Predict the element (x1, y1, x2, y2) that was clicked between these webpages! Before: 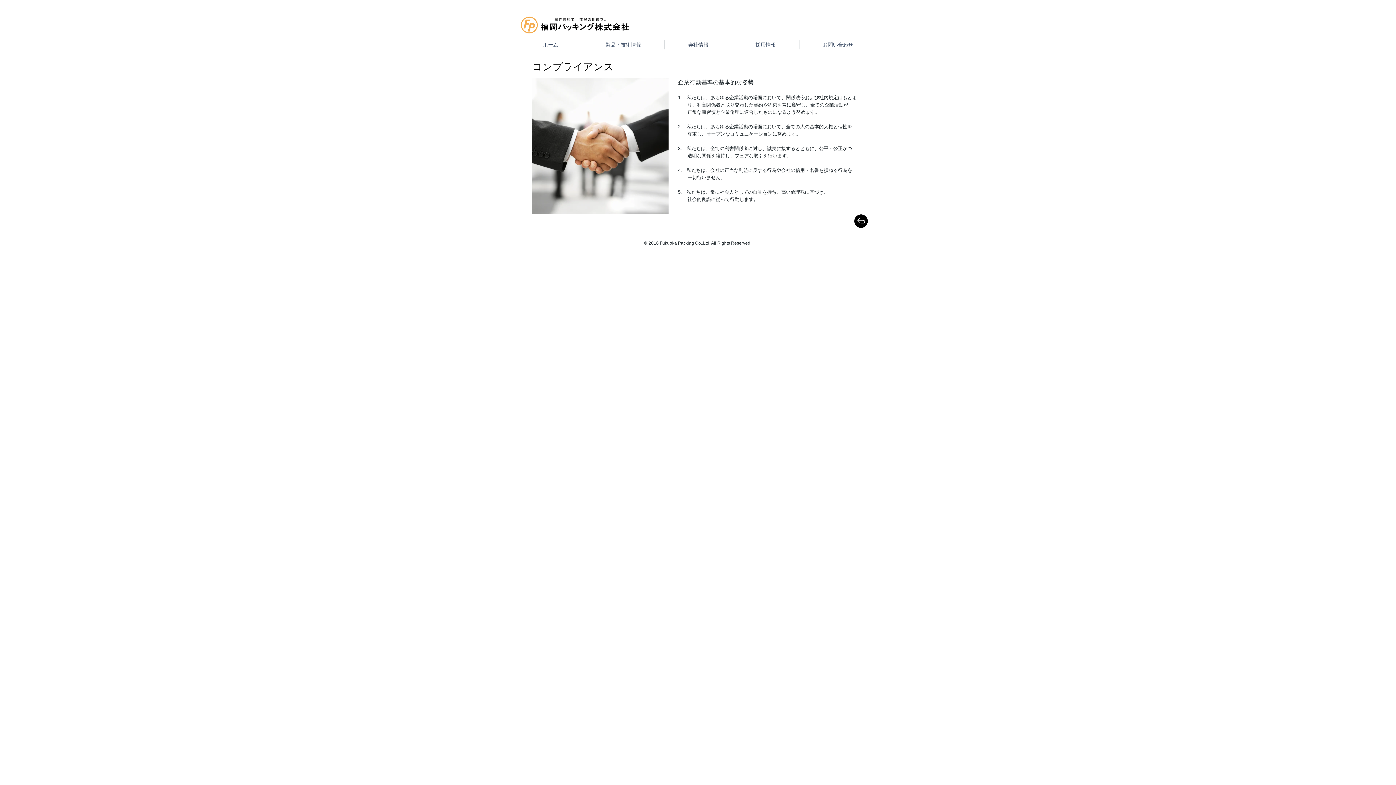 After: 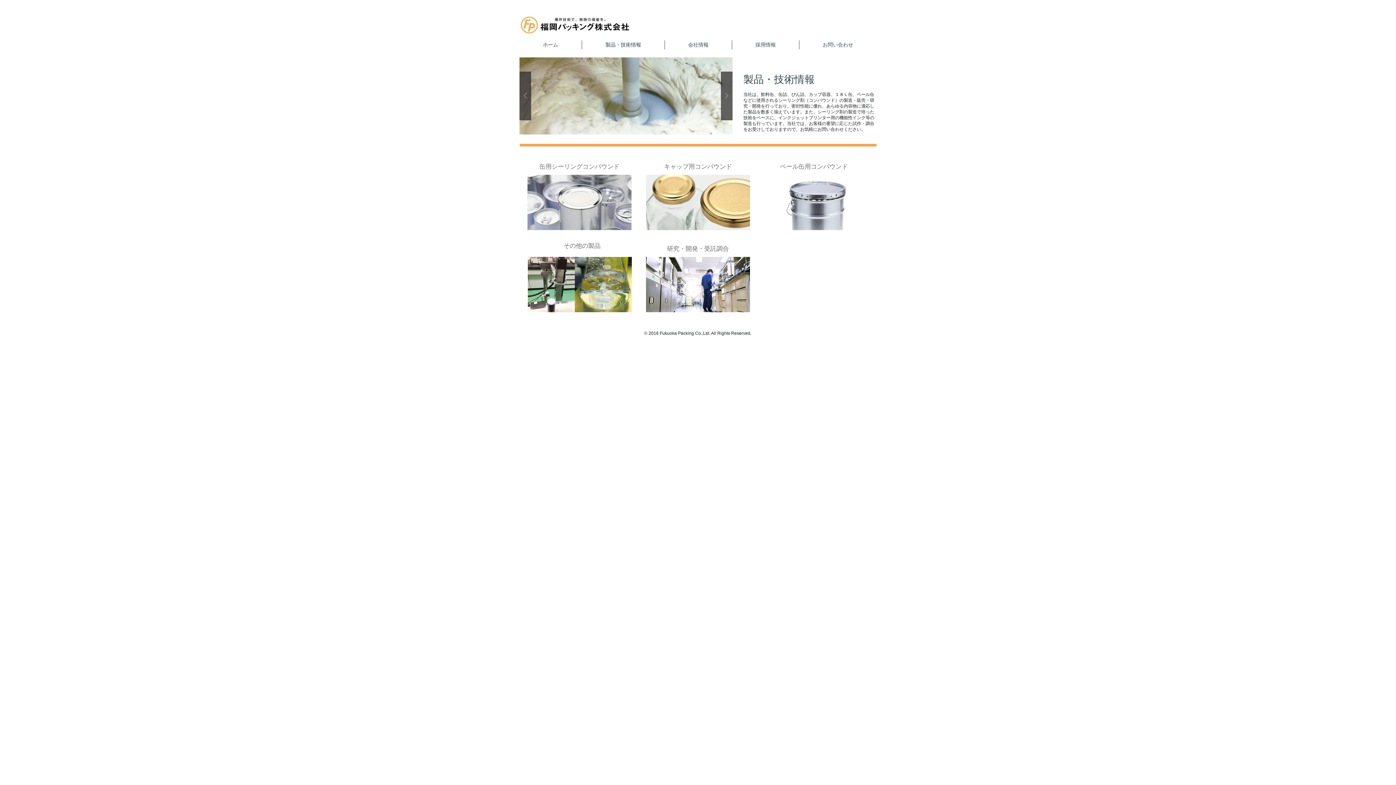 Action: bbox: (582, 40, 664, 49) label: 製品・技術情報